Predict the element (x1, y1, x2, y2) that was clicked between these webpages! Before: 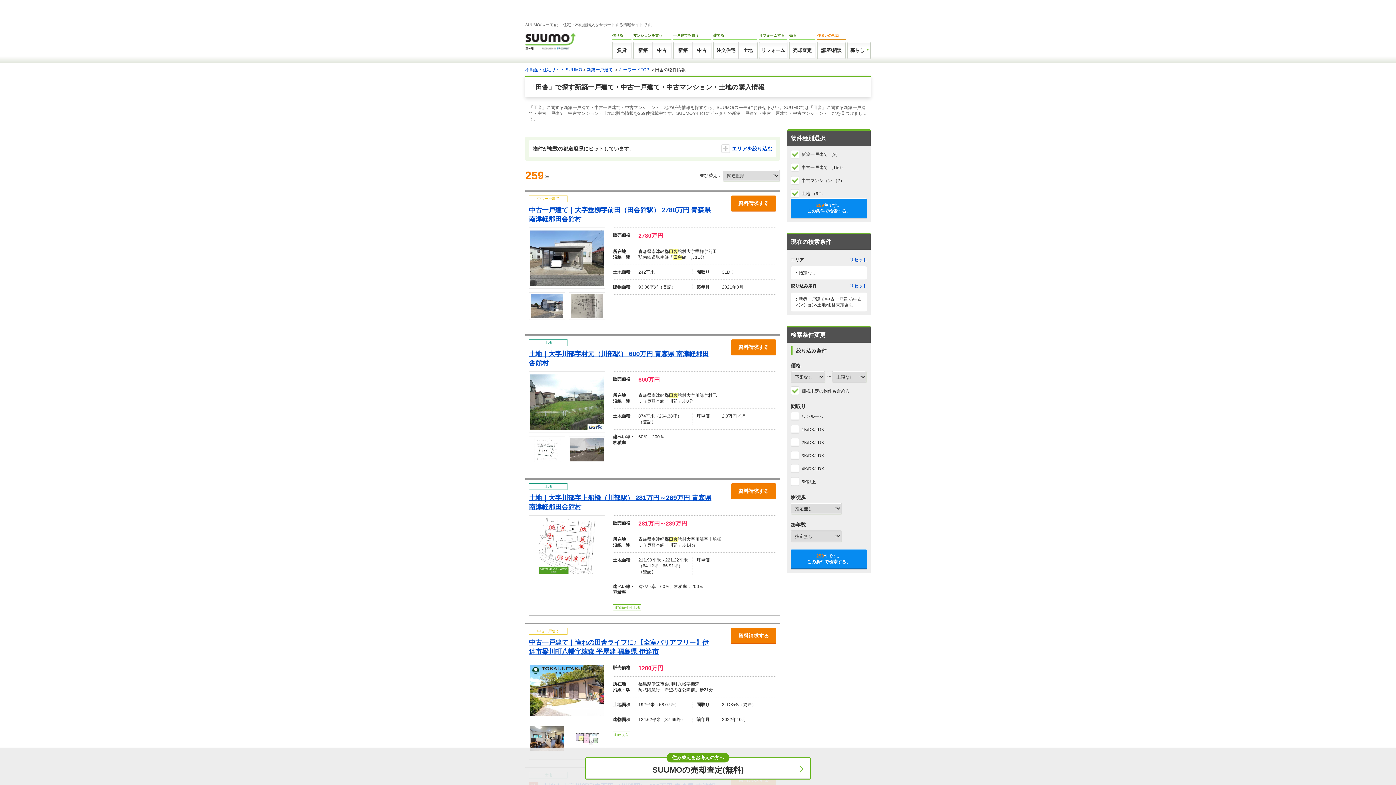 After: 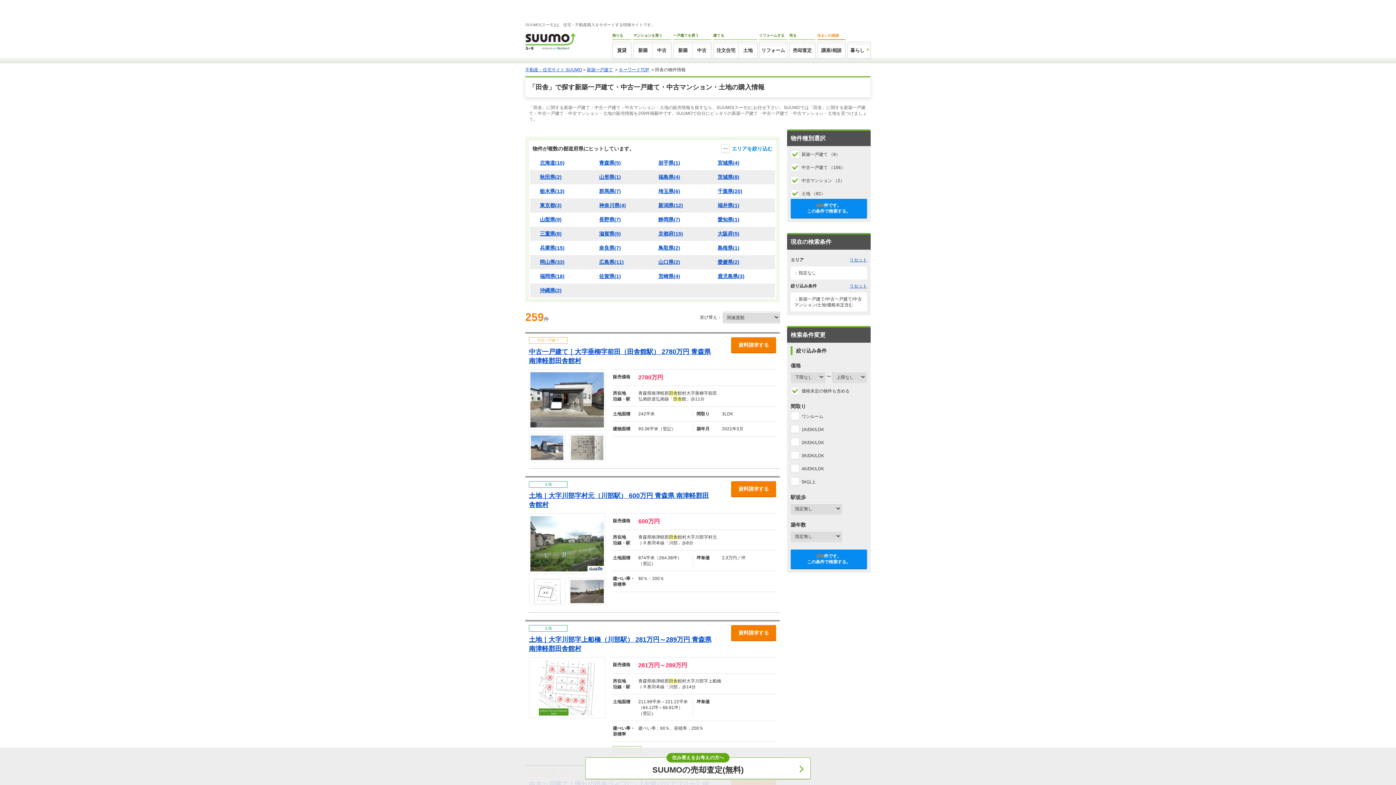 Action: bbox: (721, 144, 772, 153) label: エリアを絞り込む